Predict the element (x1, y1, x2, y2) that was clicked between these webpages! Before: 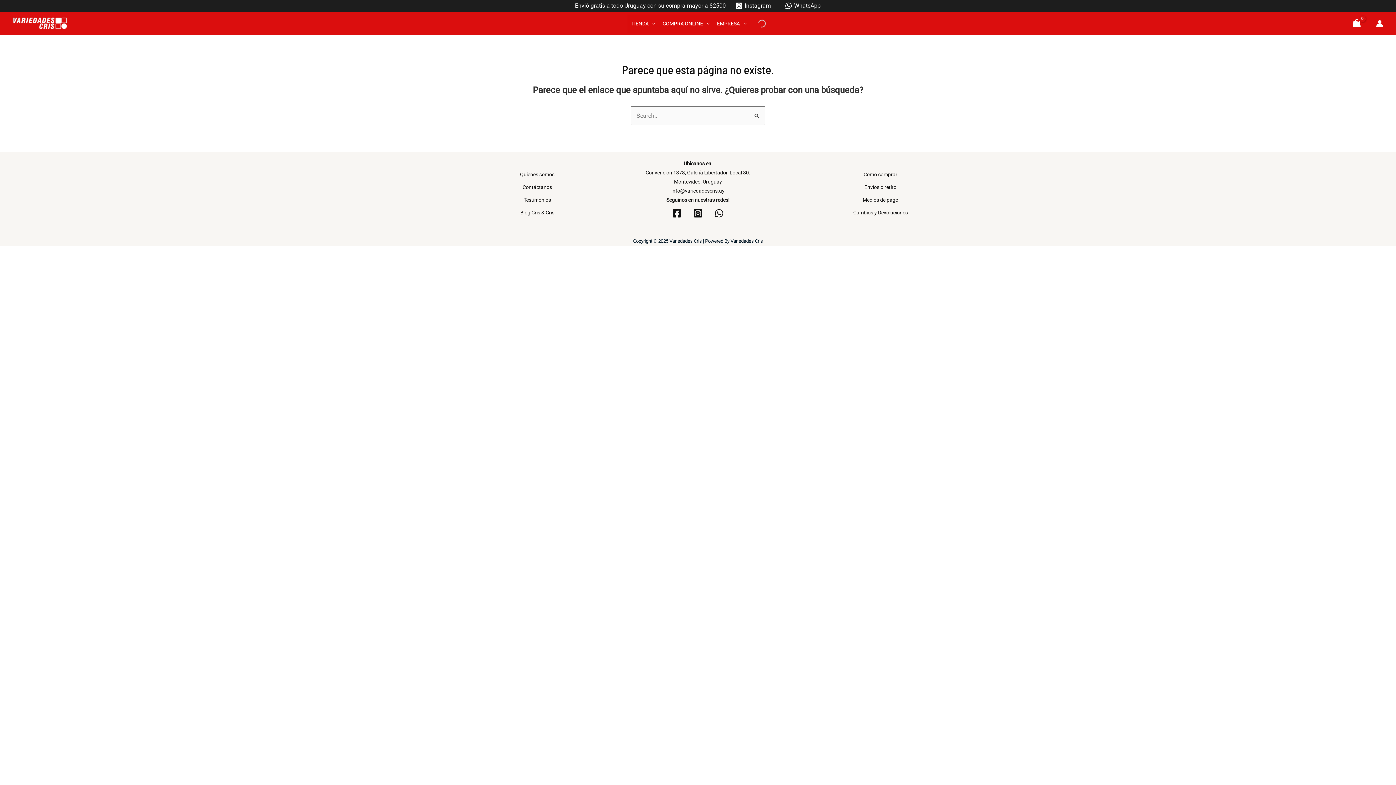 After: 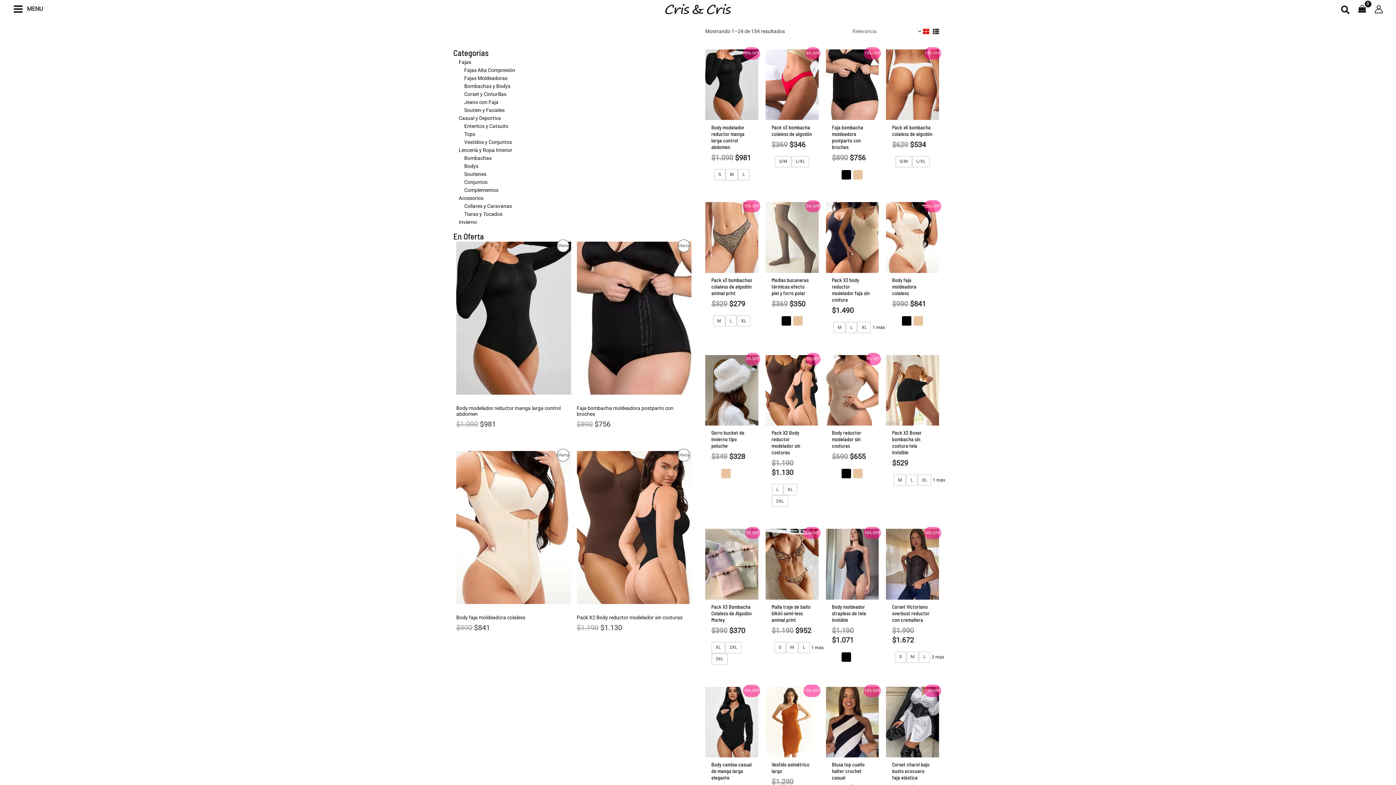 Action: bbox: (746, 16, 764, 30) label: Buscar